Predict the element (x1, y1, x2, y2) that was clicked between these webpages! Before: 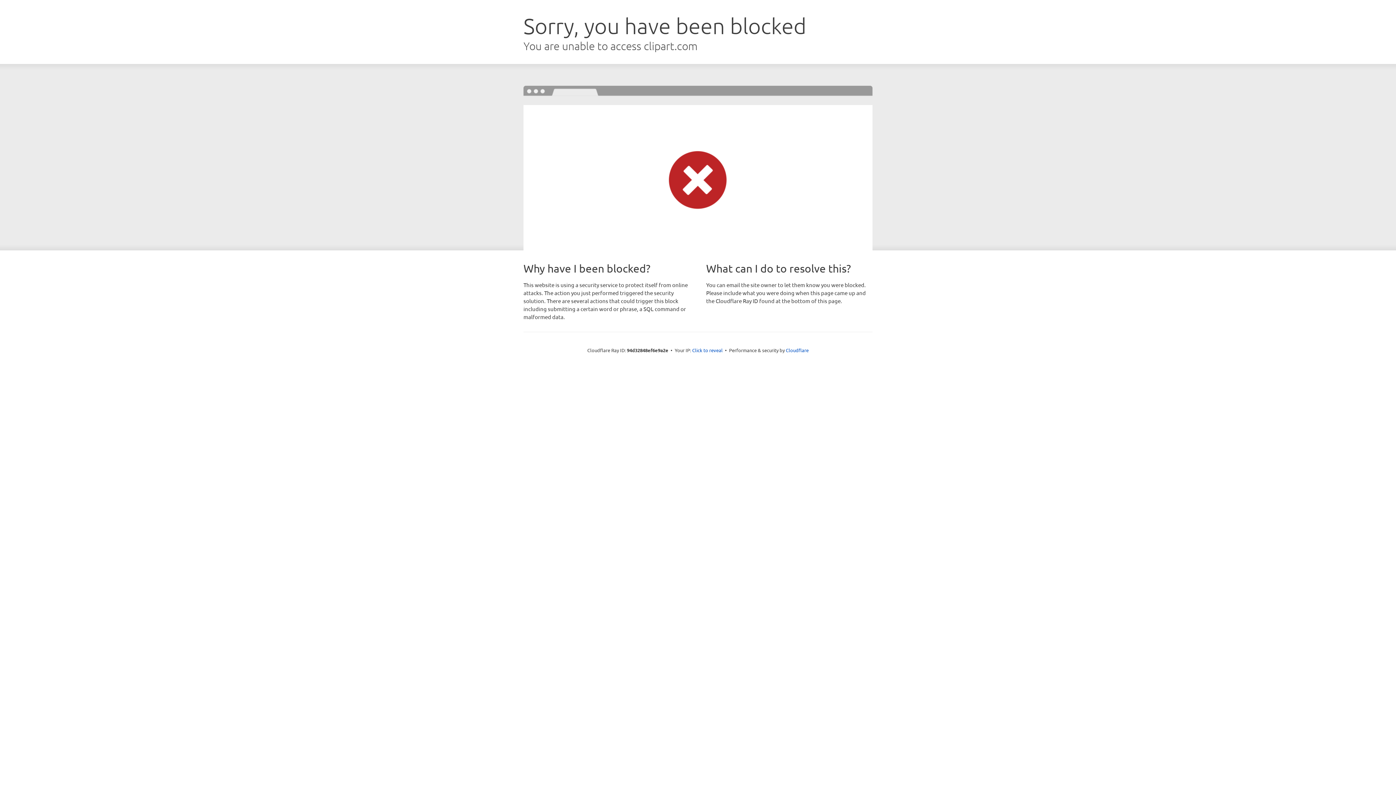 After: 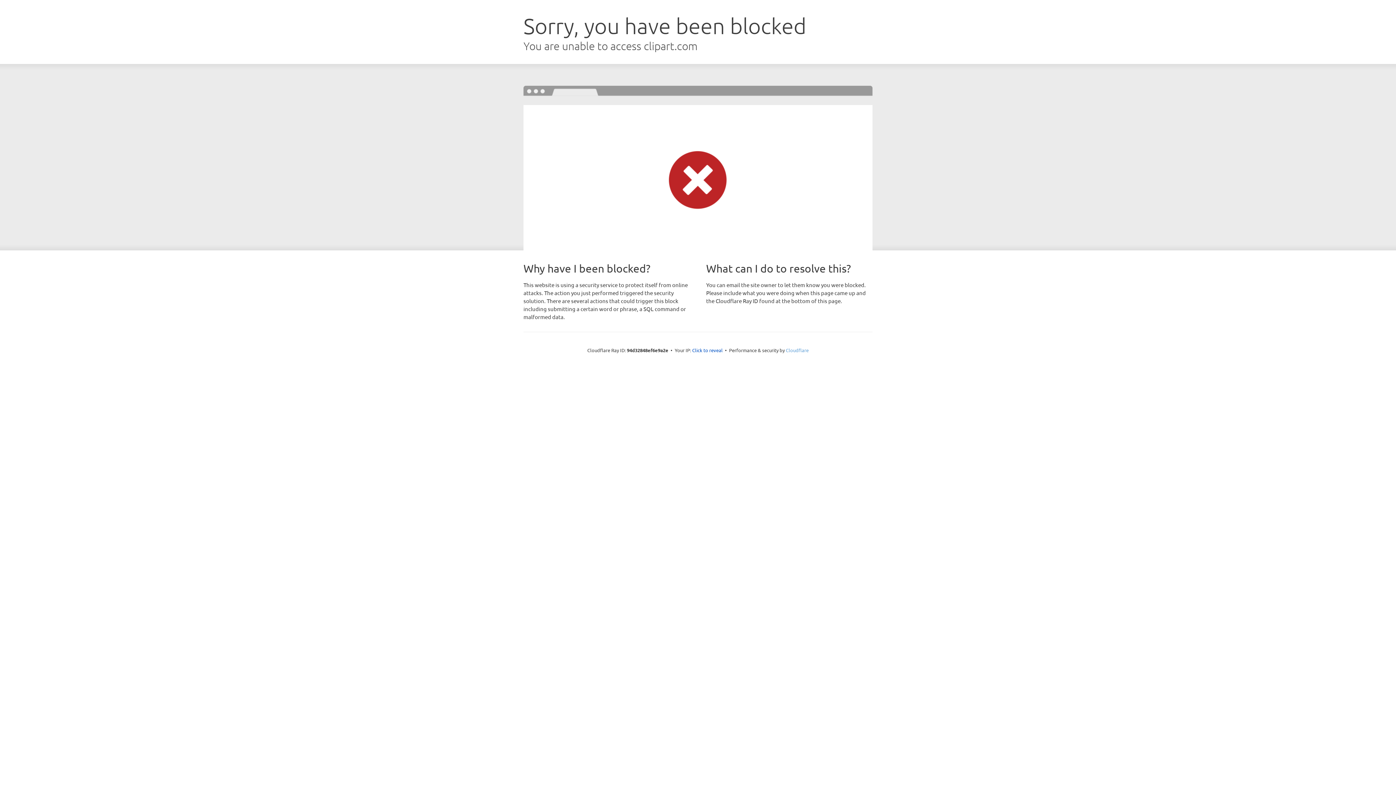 Action: bbox: (786, 347, 808, 353) label: Cloudflare